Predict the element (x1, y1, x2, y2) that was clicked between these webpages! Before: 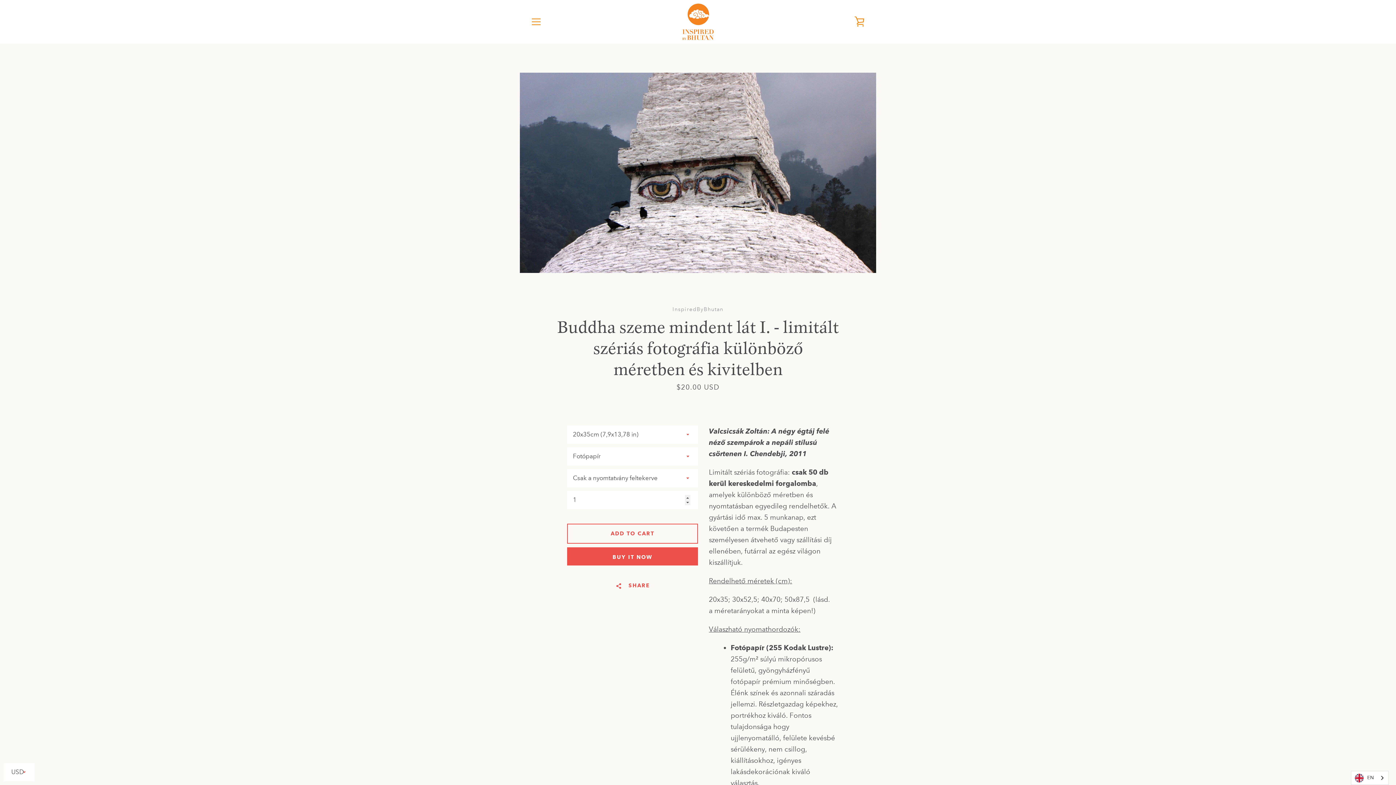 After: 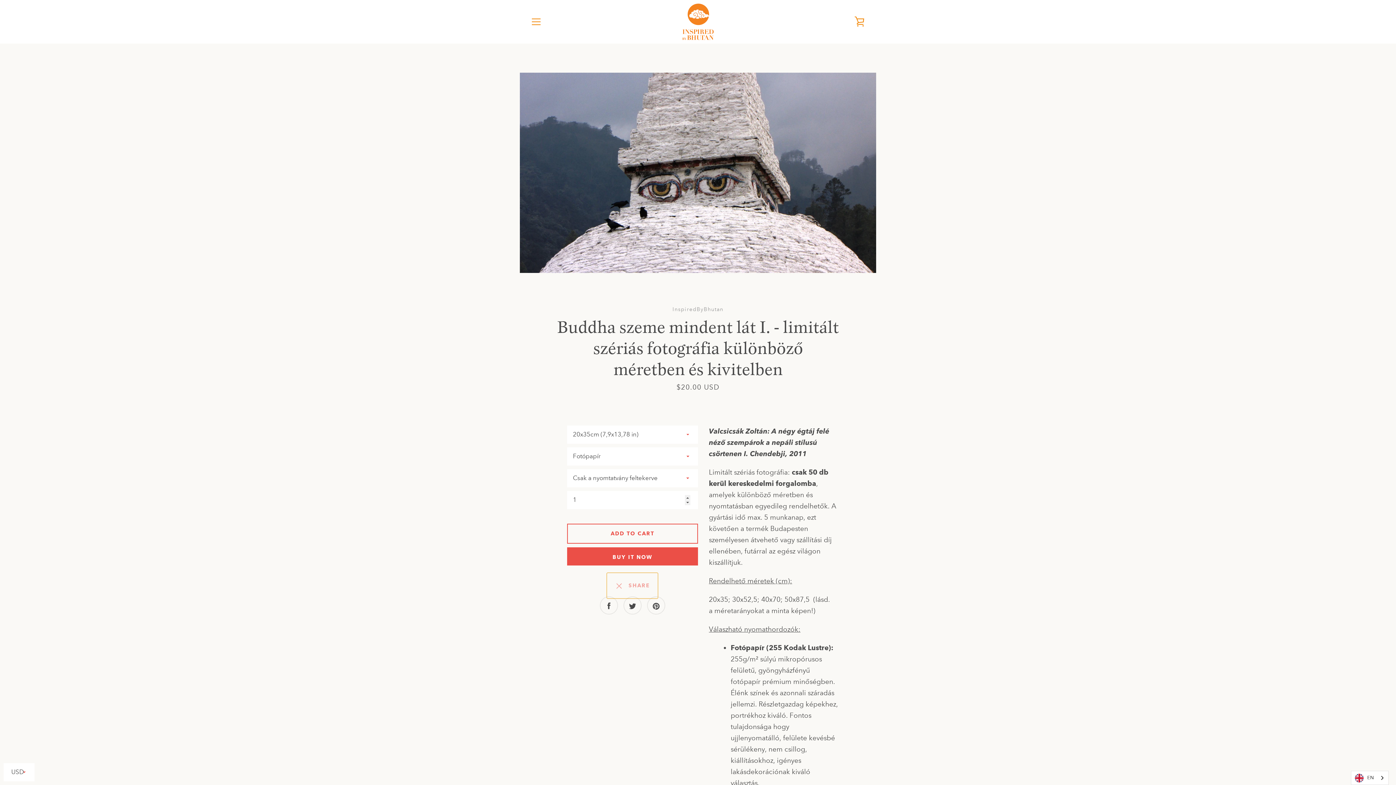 Action: bbox: (607, 573, 658, 599) label:   SHARE